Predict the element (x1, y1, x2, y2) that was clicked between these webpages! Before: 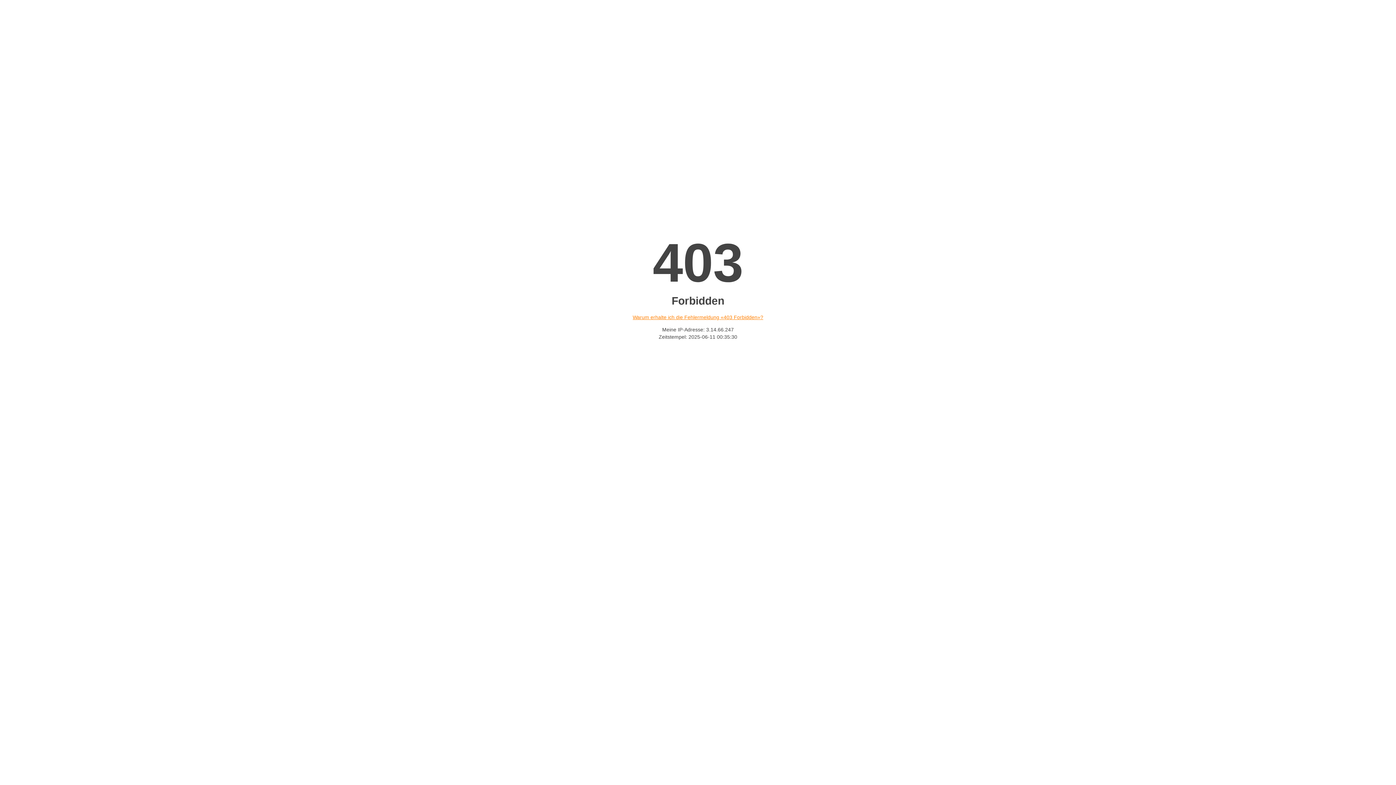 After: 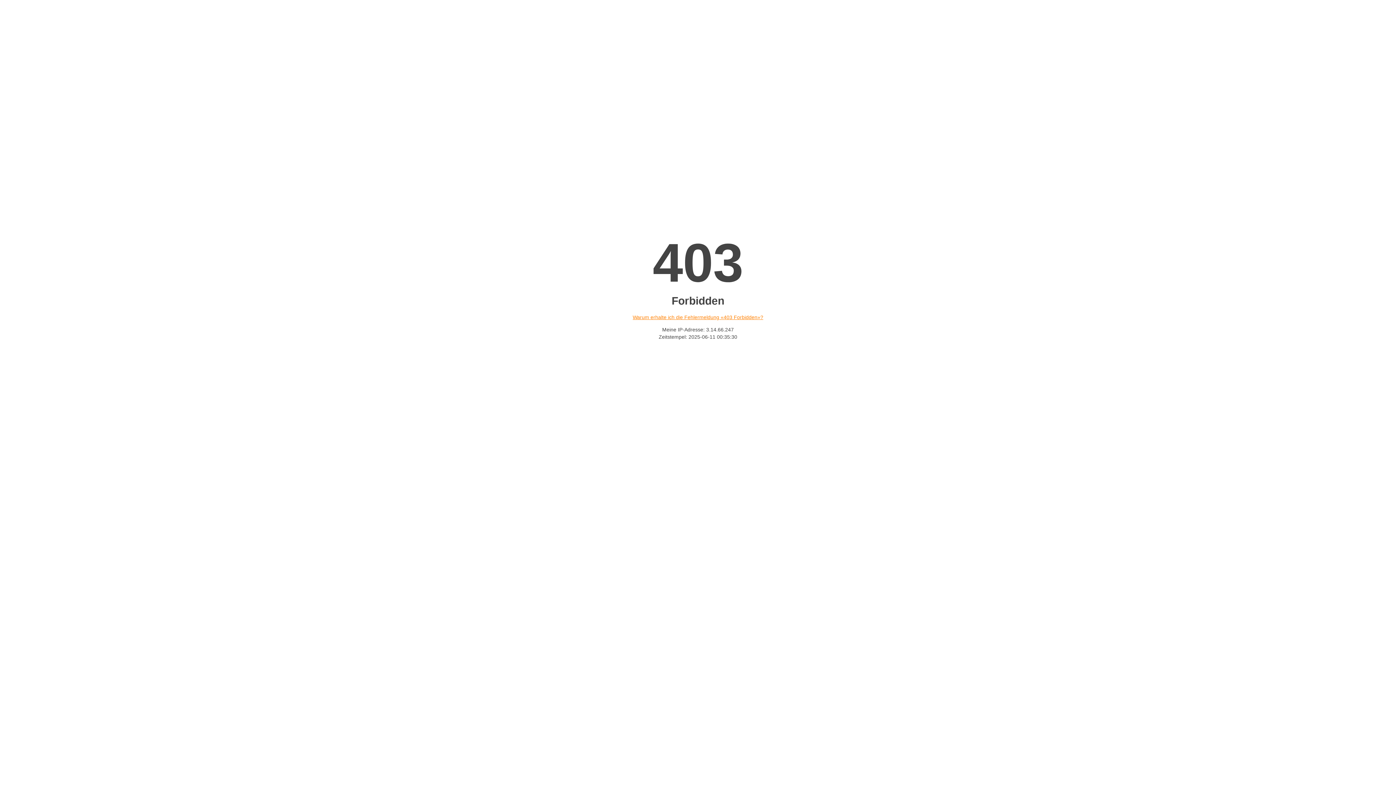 Action: label: Warum erhalte ich die Fehlermeldung «403 Forbidden»? bbox: (632, 314, 763, 320)